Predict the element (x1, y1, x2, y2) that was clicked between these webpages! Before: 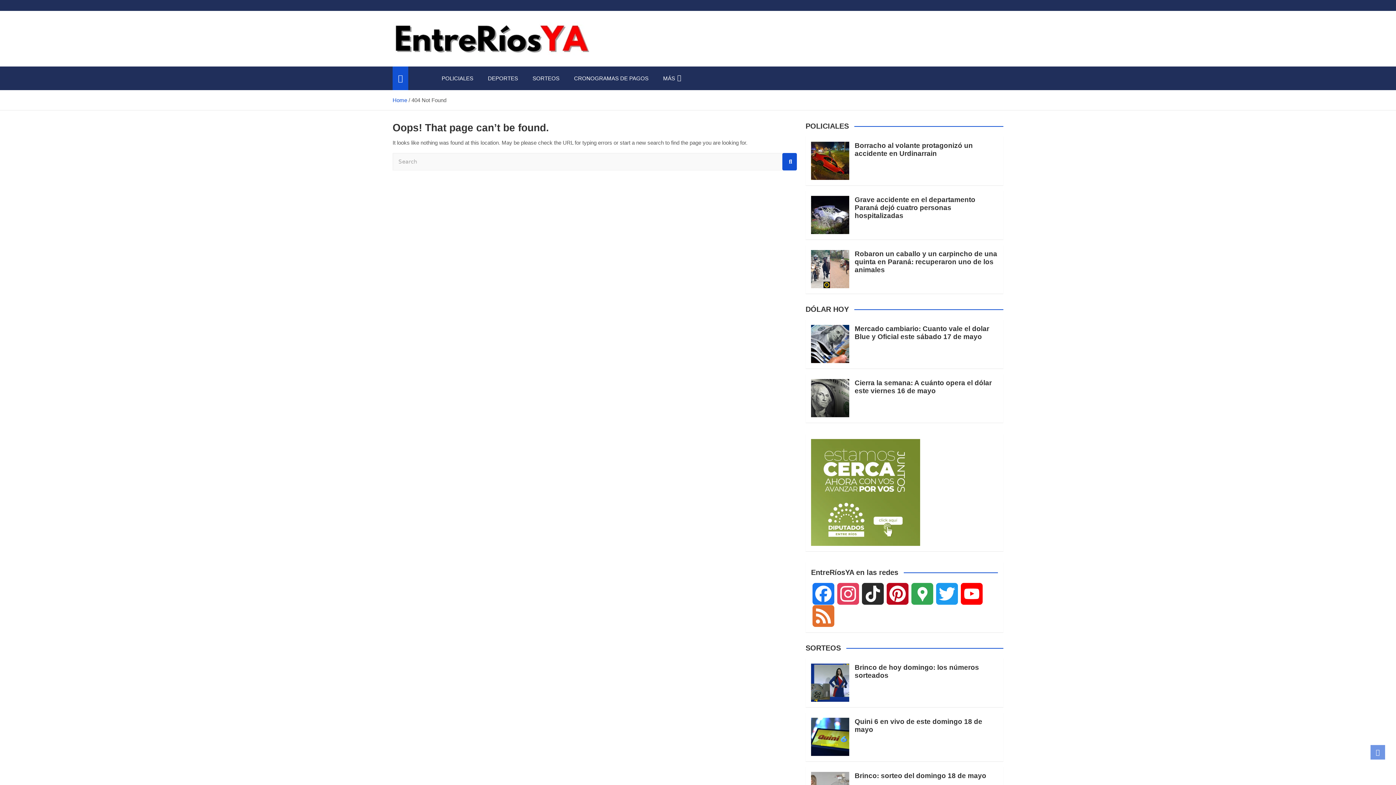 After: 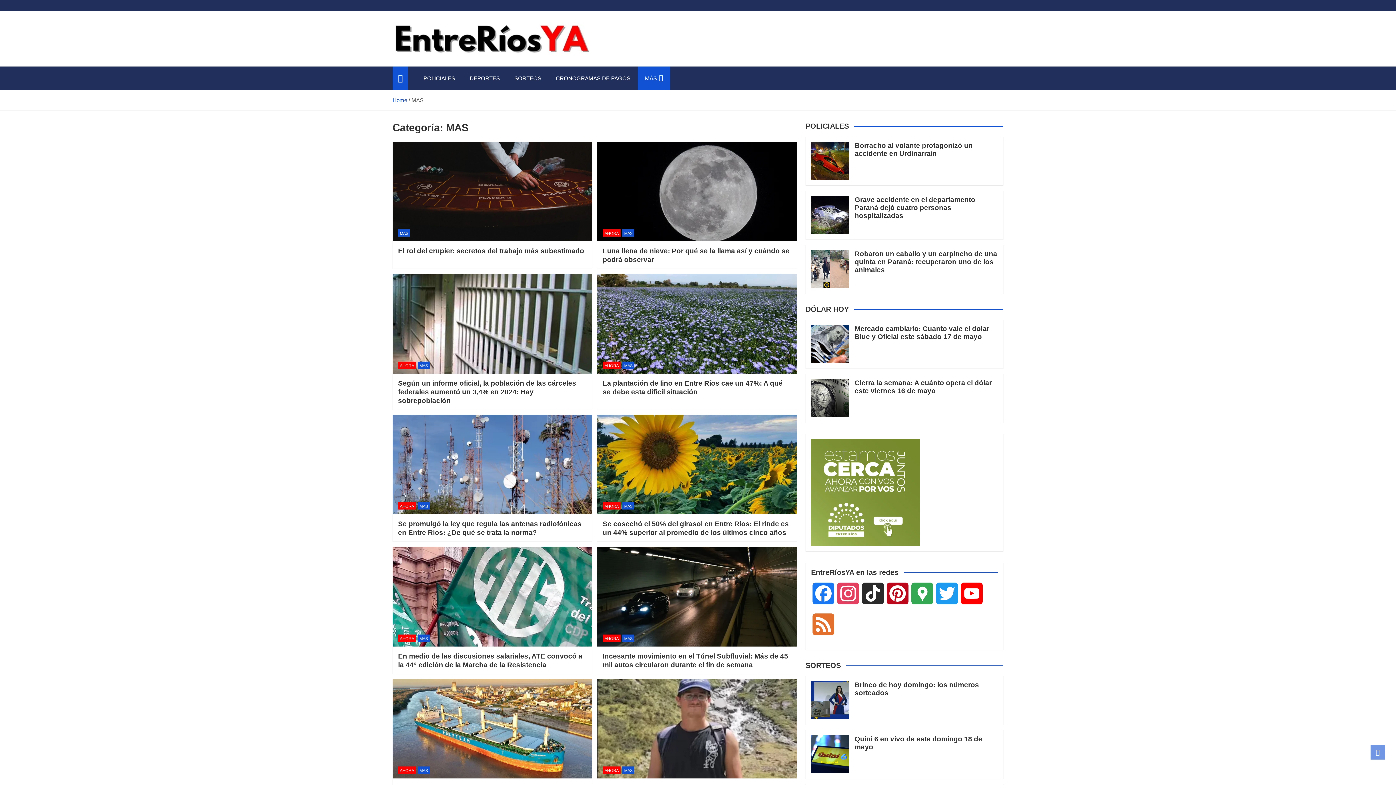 Action: bbox: (656, 66, 688, 90) label: MÁS